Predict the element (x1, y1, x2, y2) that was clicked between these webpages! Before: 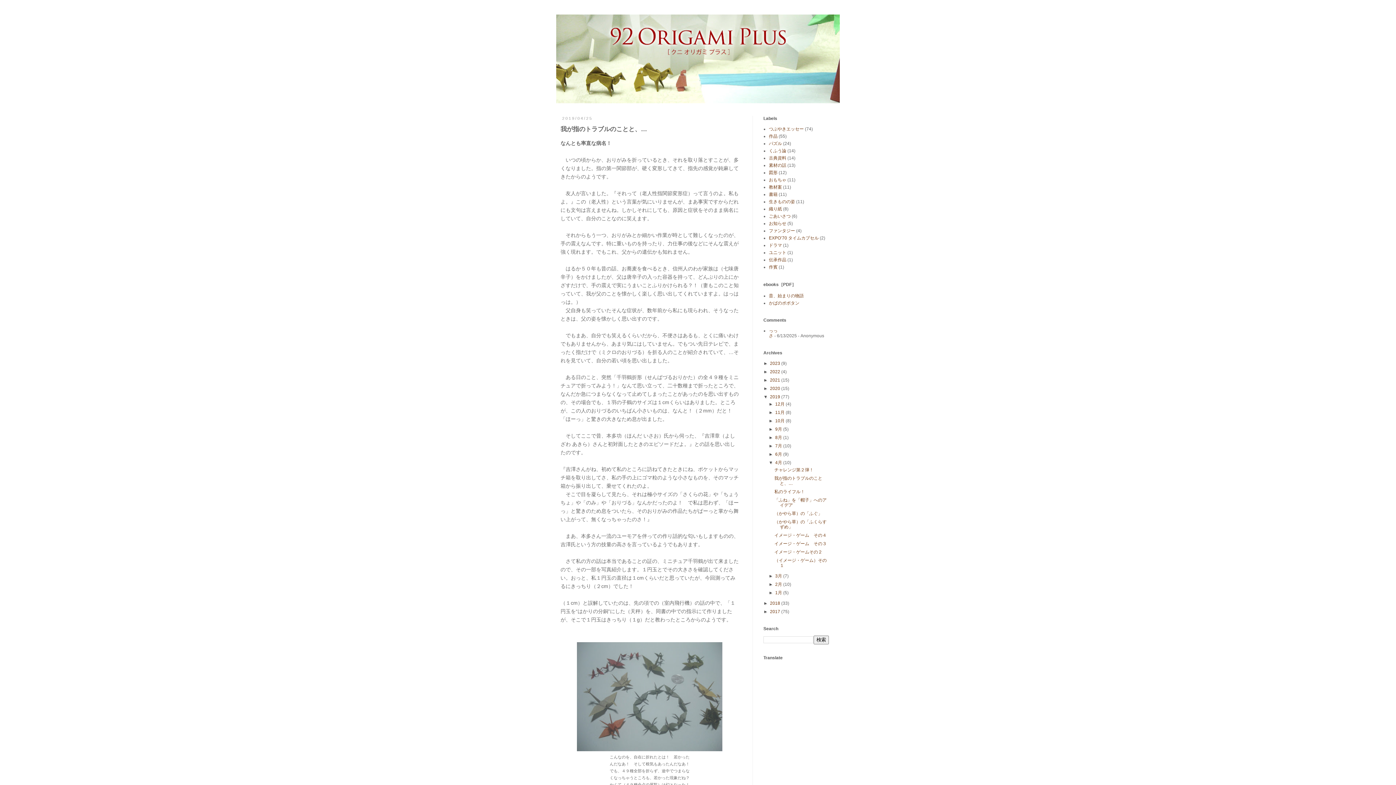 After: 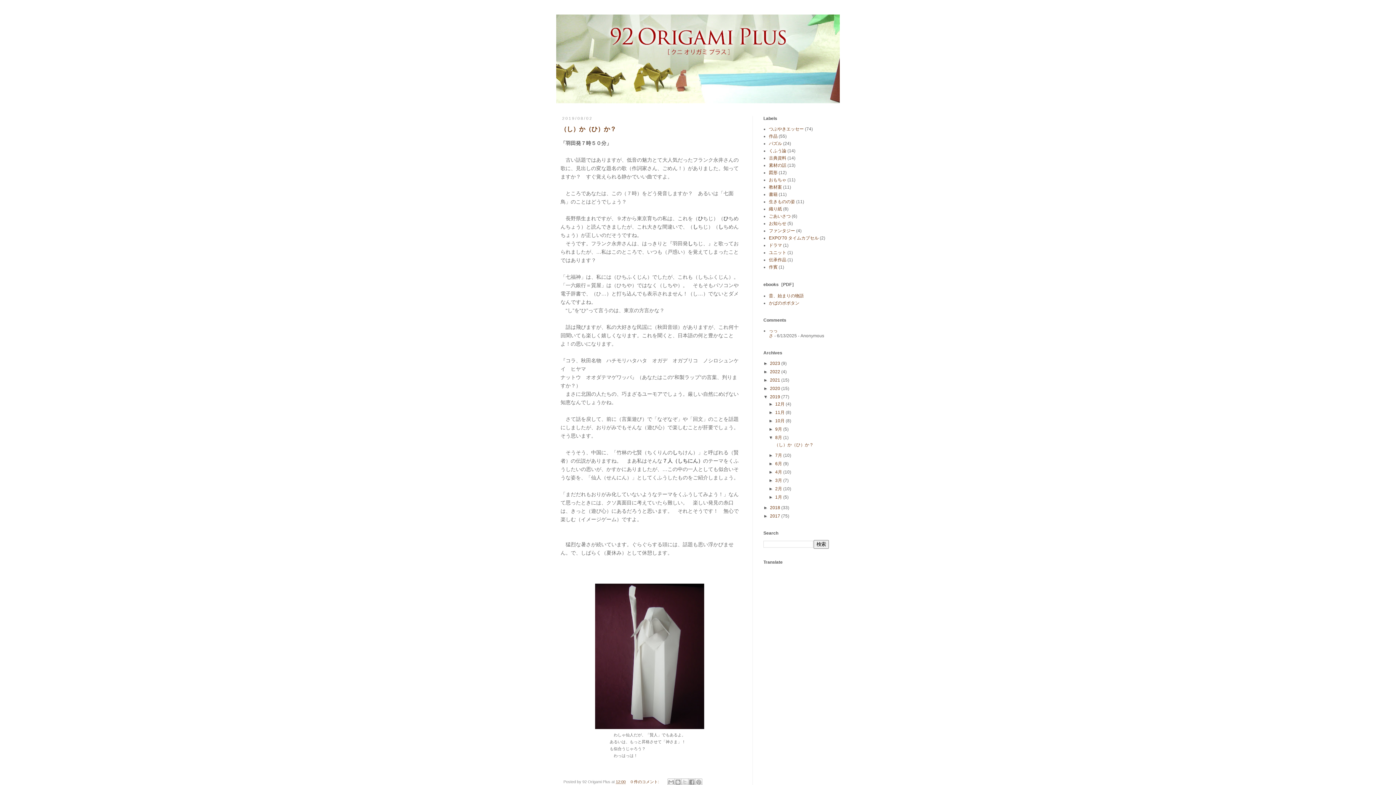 Action: bbox: (775, 435, 783, 440) label: 8月 